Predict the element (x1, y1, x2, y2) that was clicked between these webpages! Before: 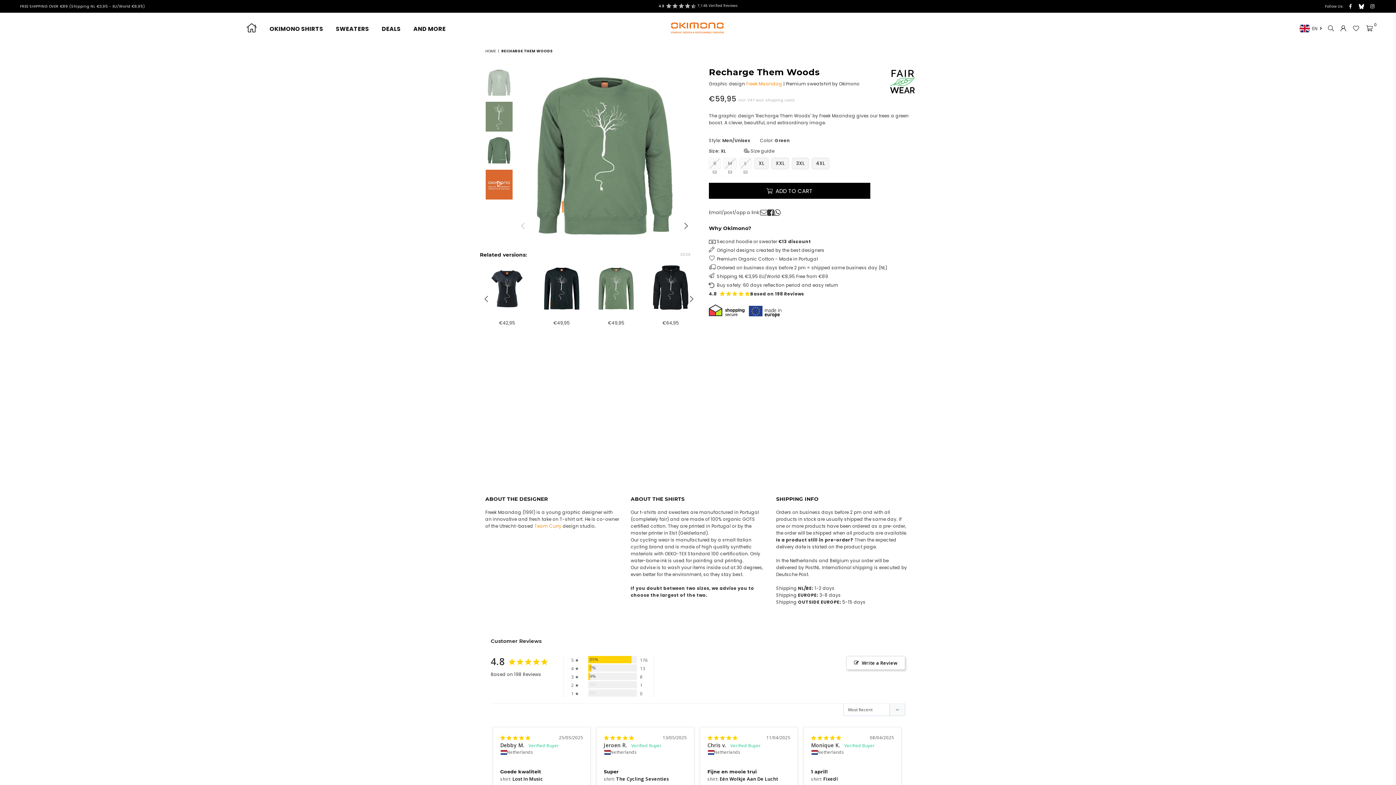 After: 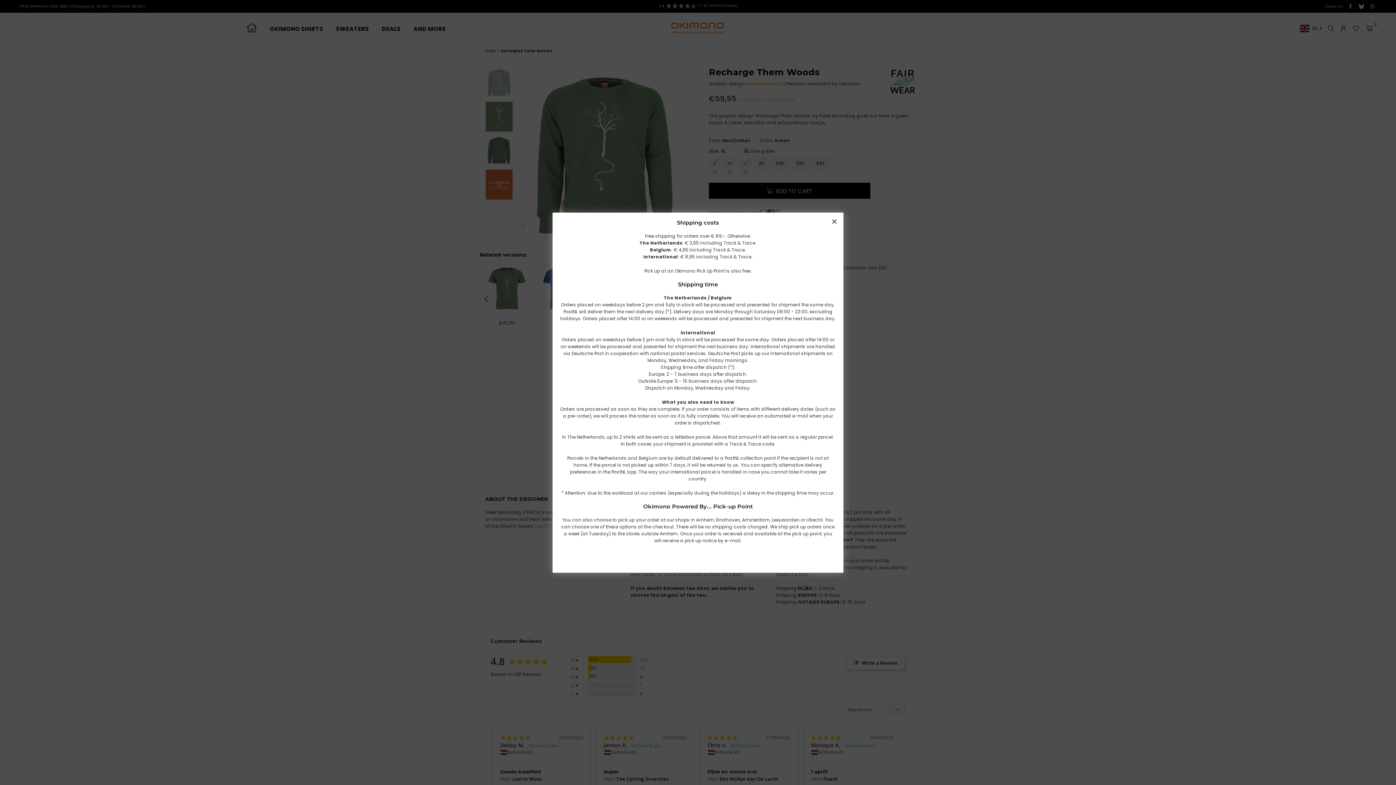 Action: bbox: (765, 97, 795, 102) label: shipping costs